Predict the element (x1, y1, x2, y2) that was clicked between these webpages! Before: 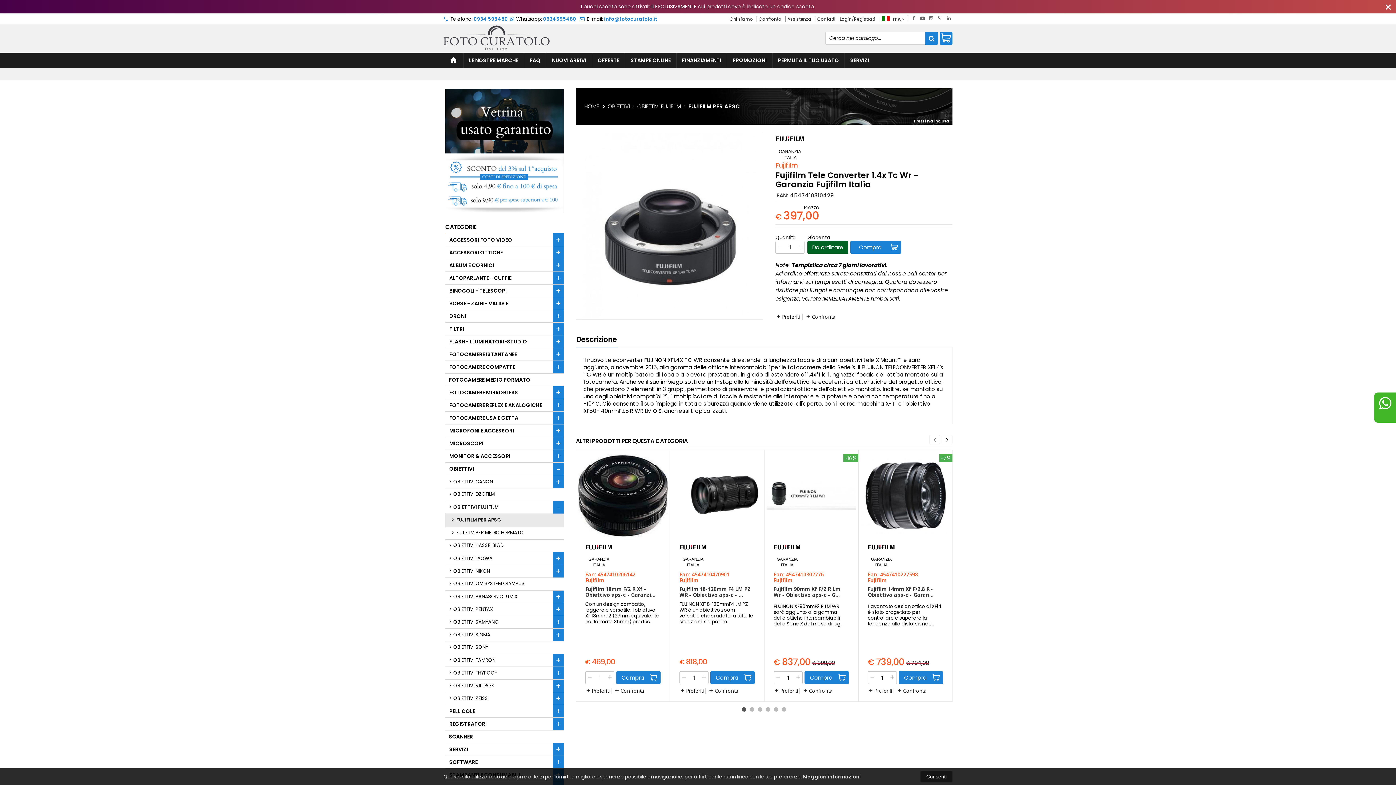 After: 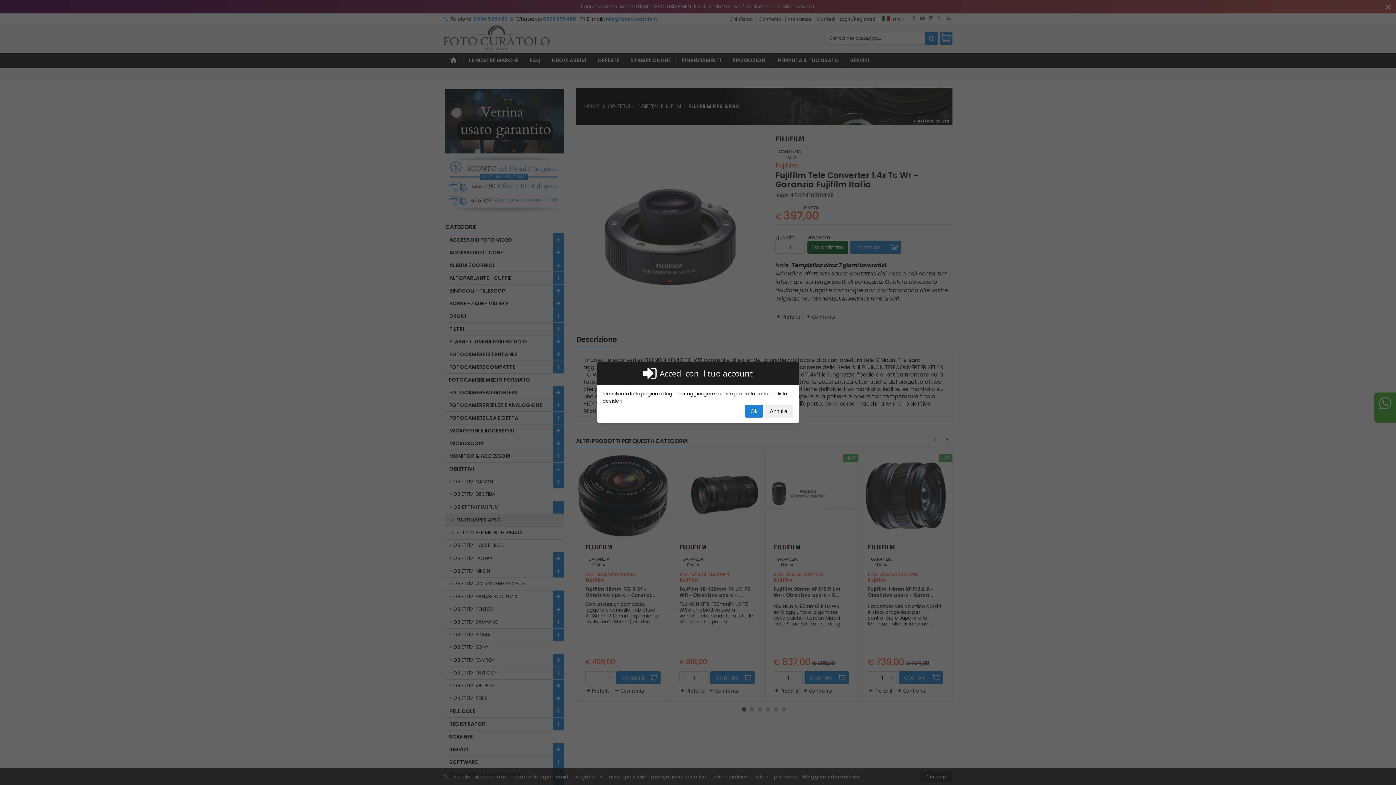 Action: label: Preferiti bbox: (585, 688, 609, 694)